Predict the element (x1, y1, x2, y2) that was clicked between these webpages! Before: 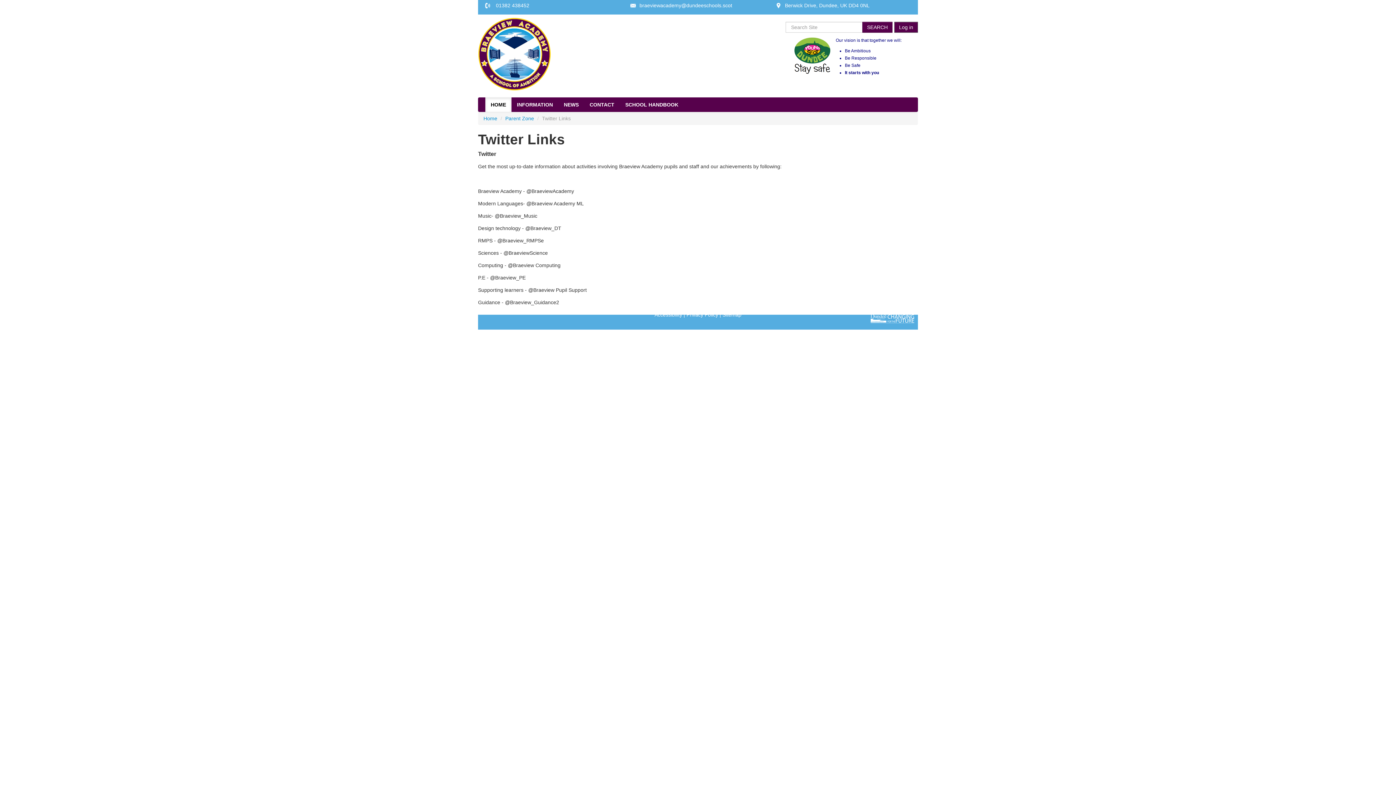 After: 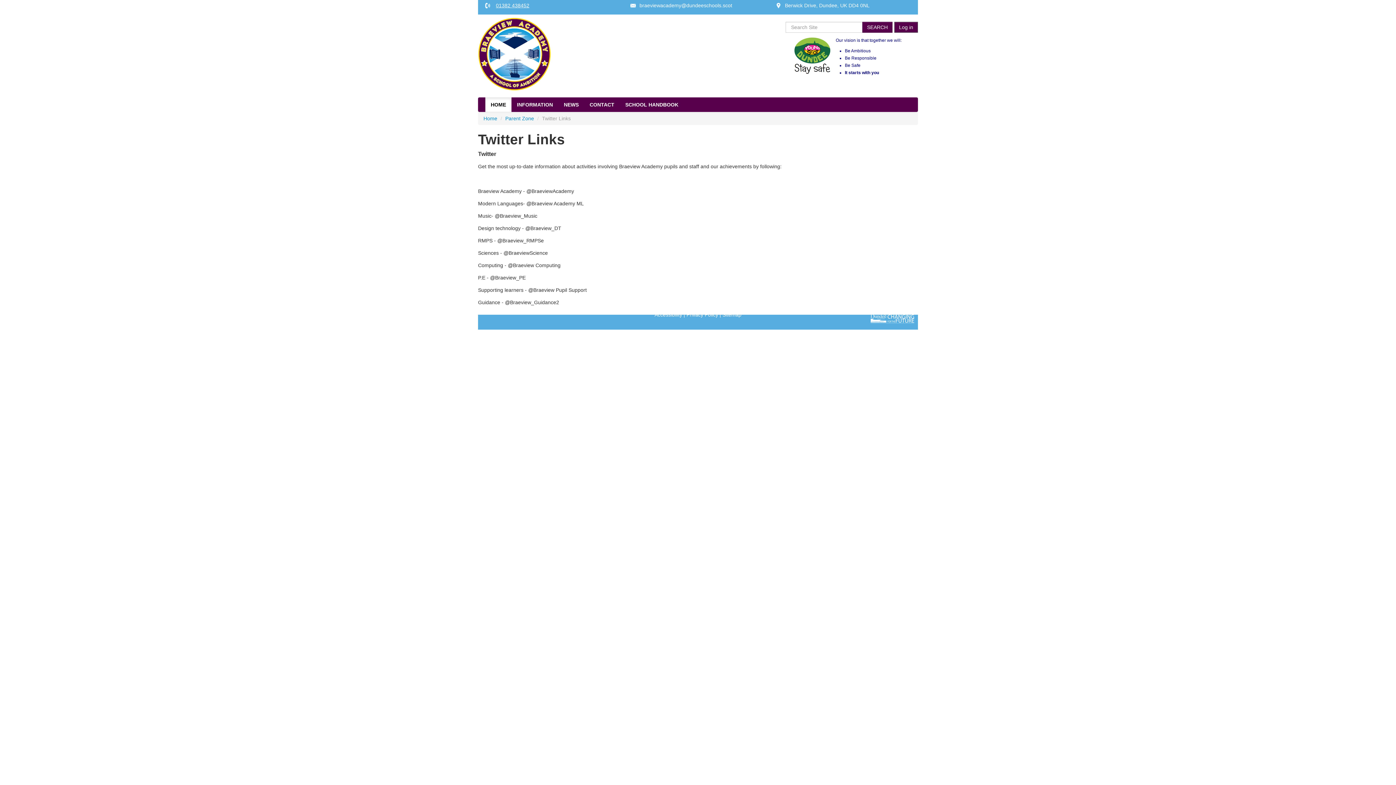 Action: label: 01382 438452 bbox: (496, 2, 529, 8)